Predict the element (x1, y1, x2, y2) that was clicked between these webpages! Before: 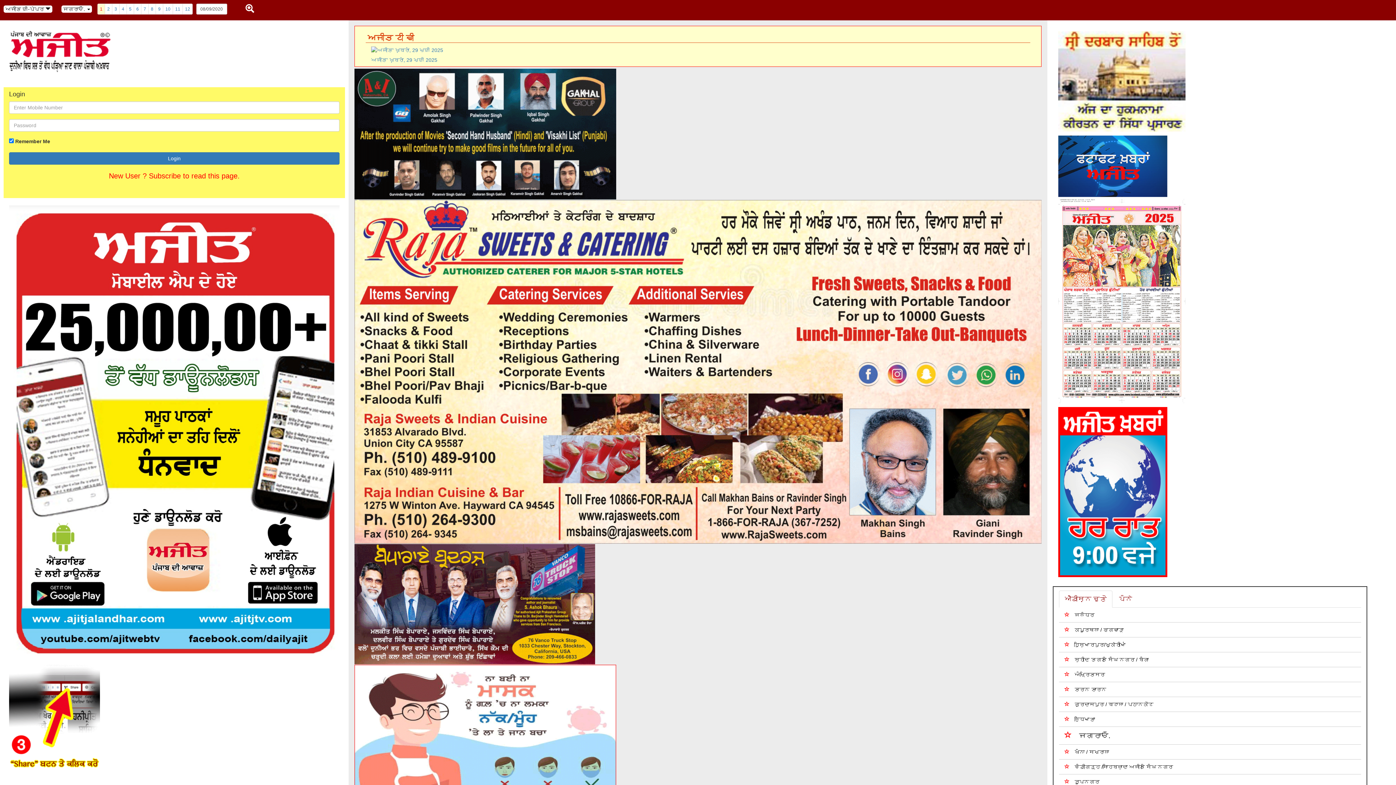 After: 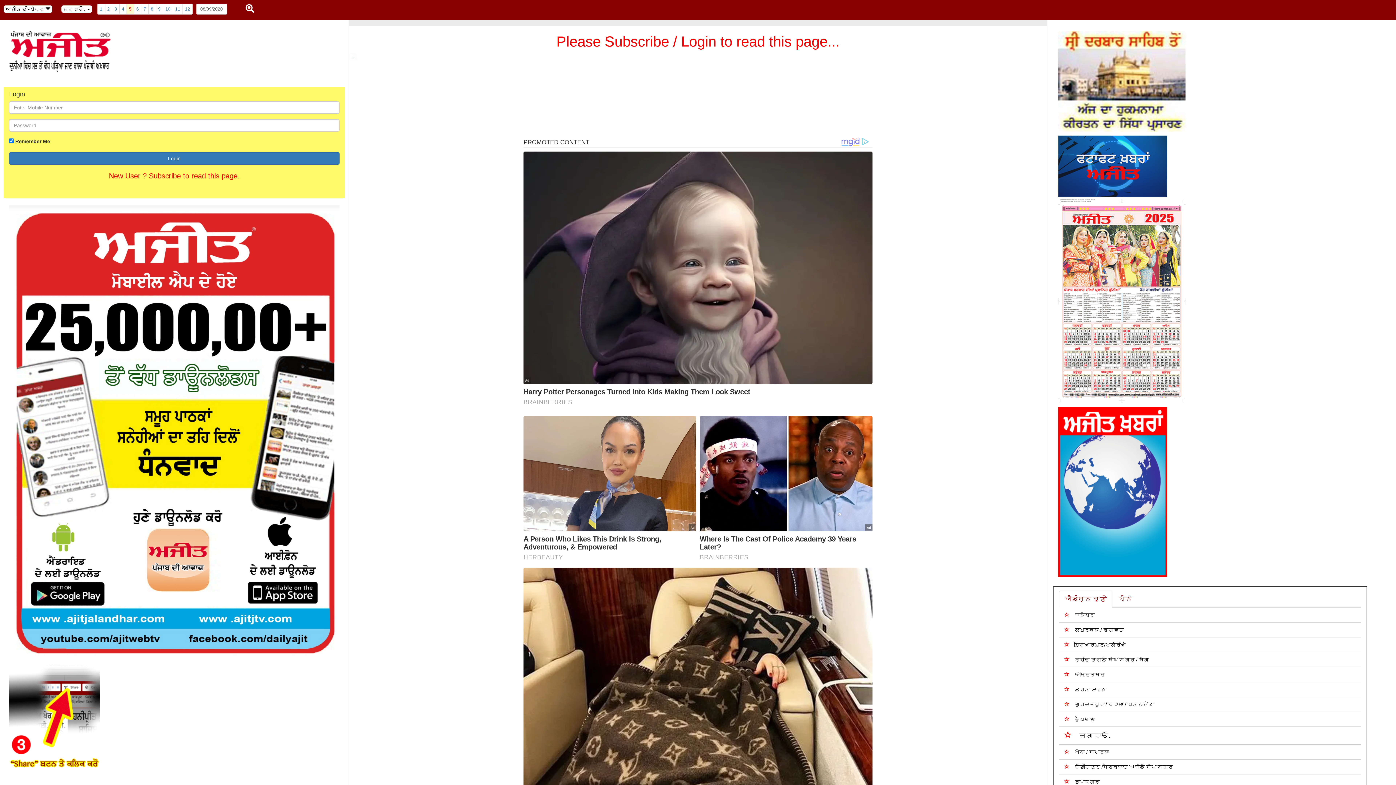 Action: label: 5 bbox: (126, 3, 134, 14)